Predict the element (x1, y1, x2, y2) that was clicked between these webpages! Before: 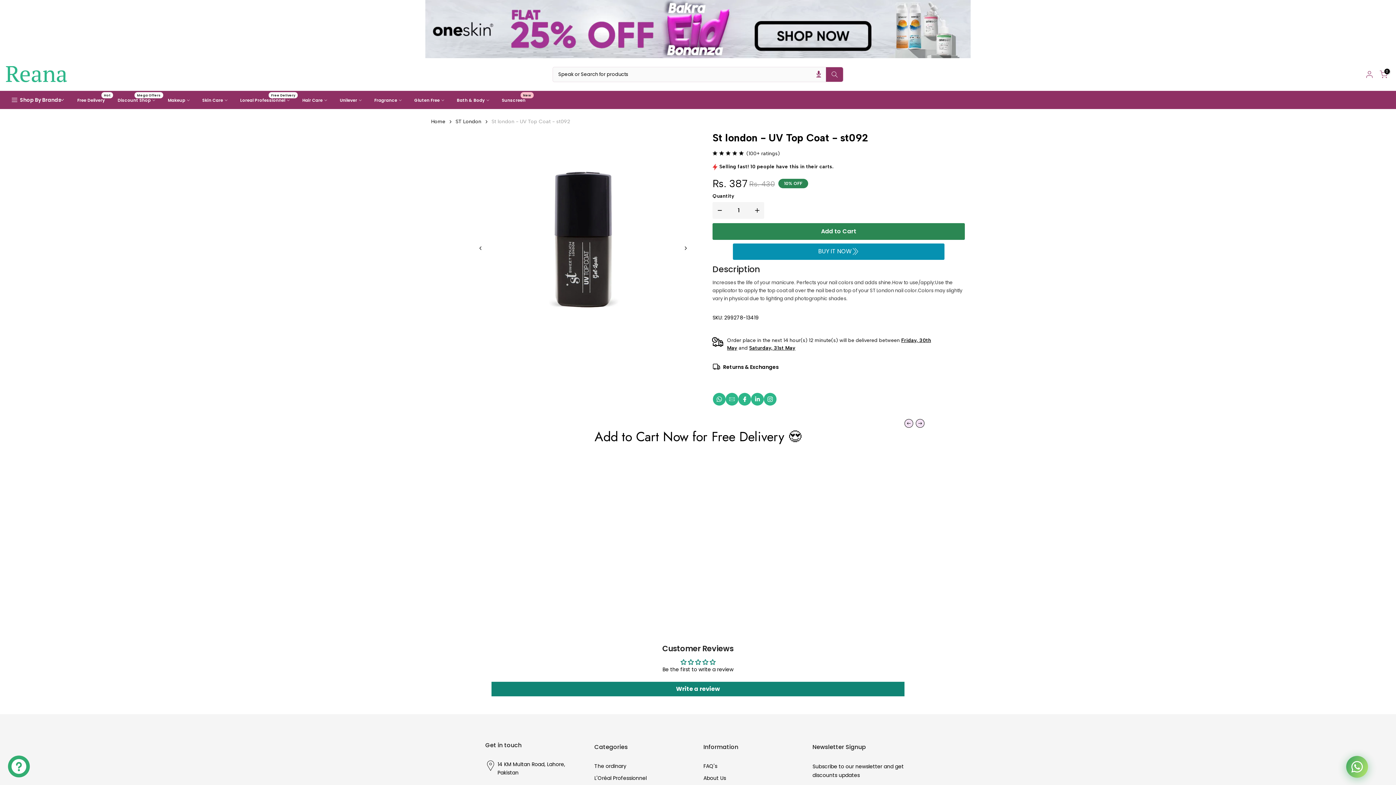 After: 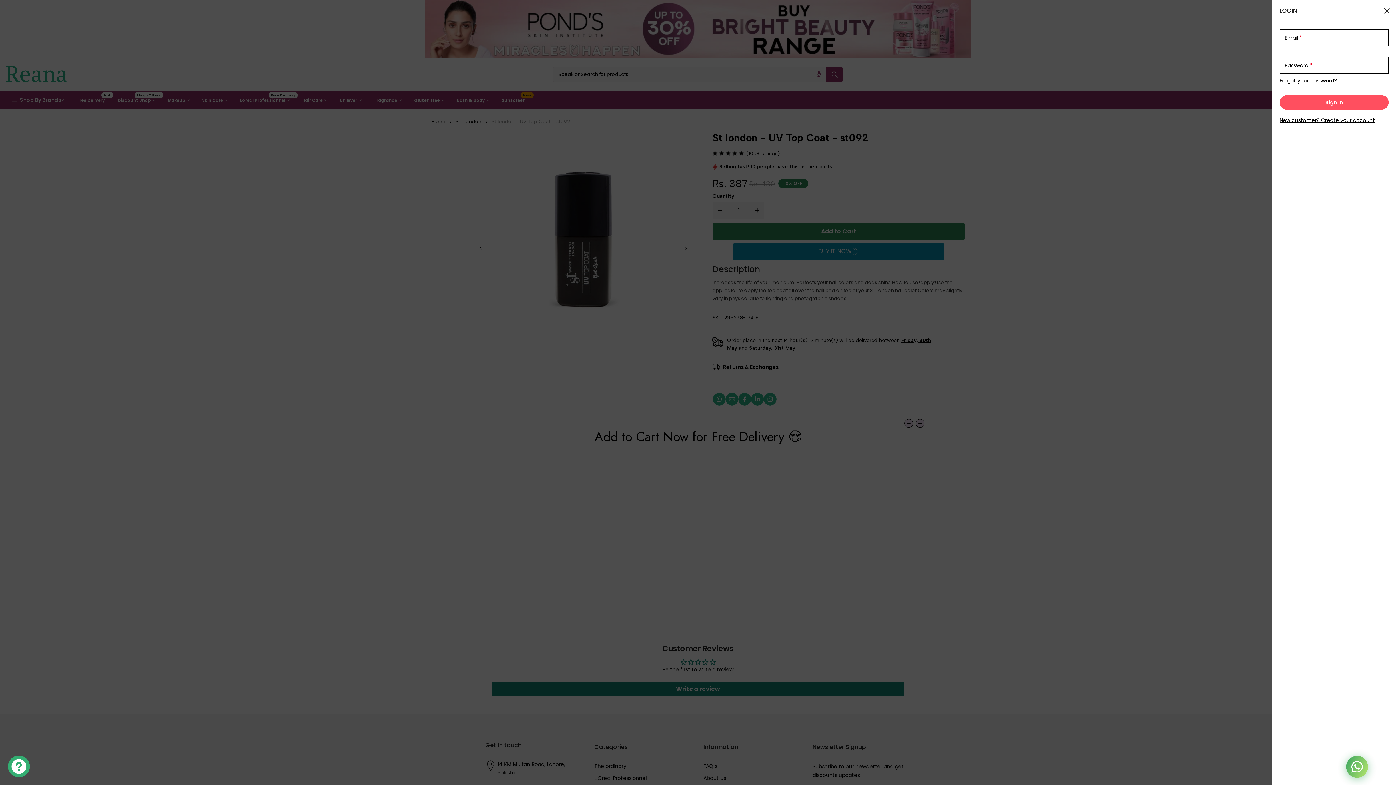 Action: bbox: (1365, 70, 1374, 78)